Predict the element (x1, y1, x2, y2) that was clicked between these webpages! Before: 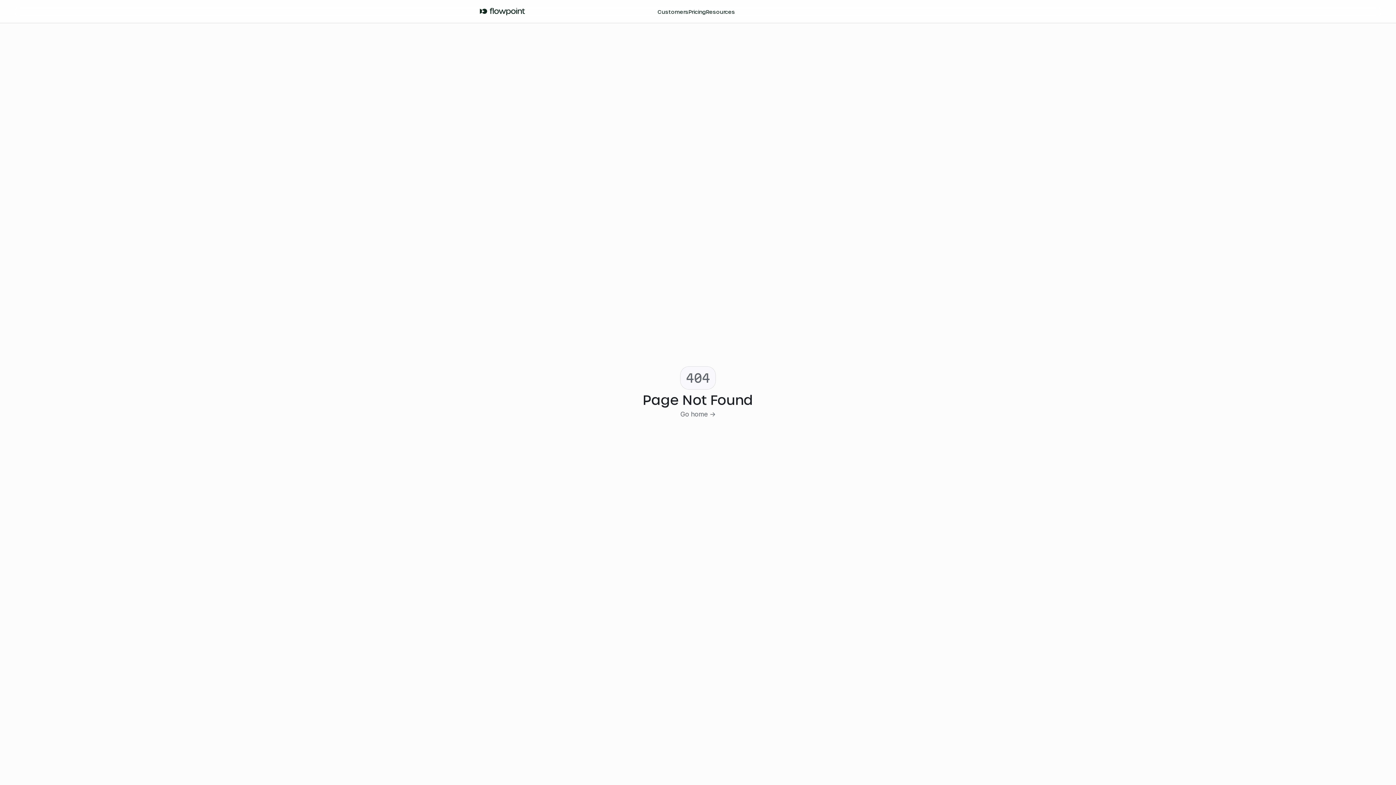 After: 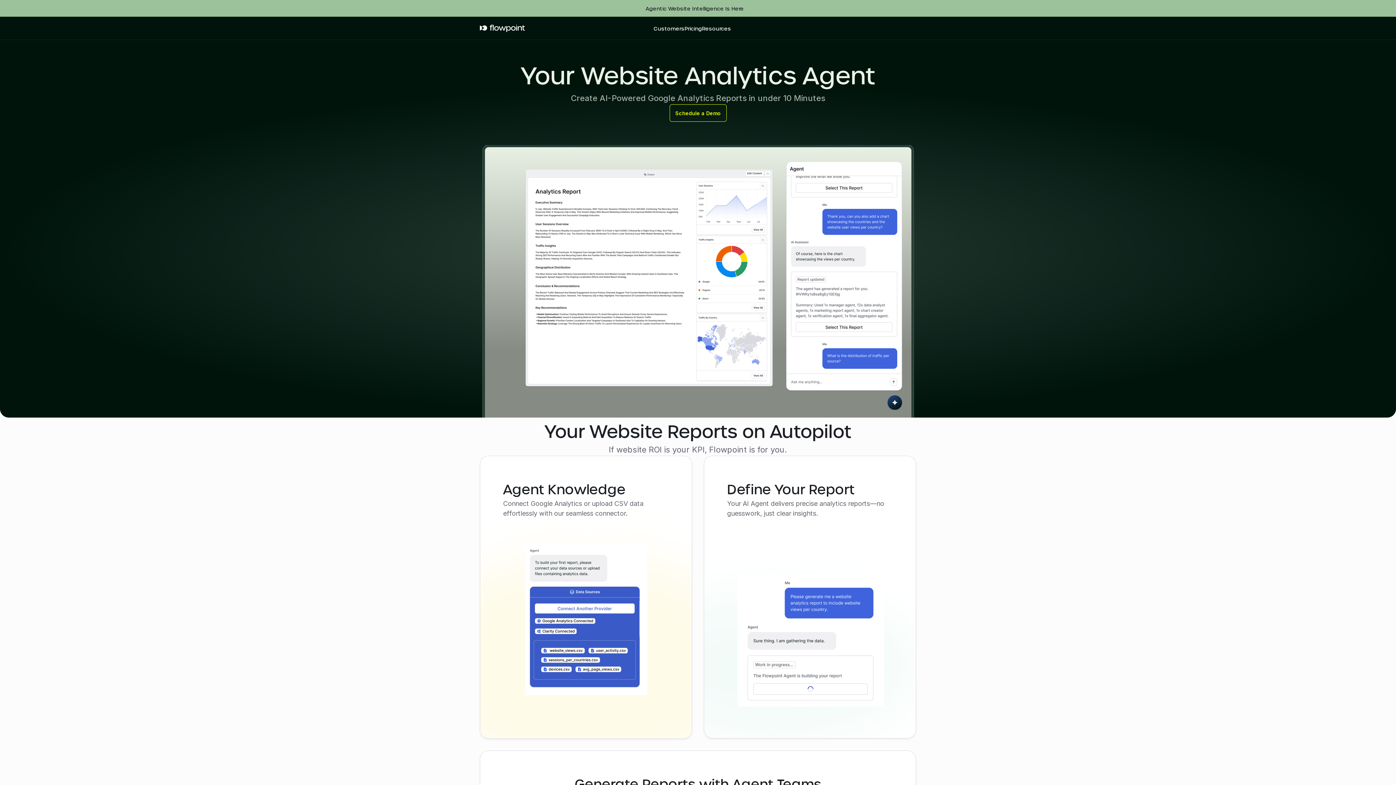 Action: bbox: (480, 8, 525, 15)